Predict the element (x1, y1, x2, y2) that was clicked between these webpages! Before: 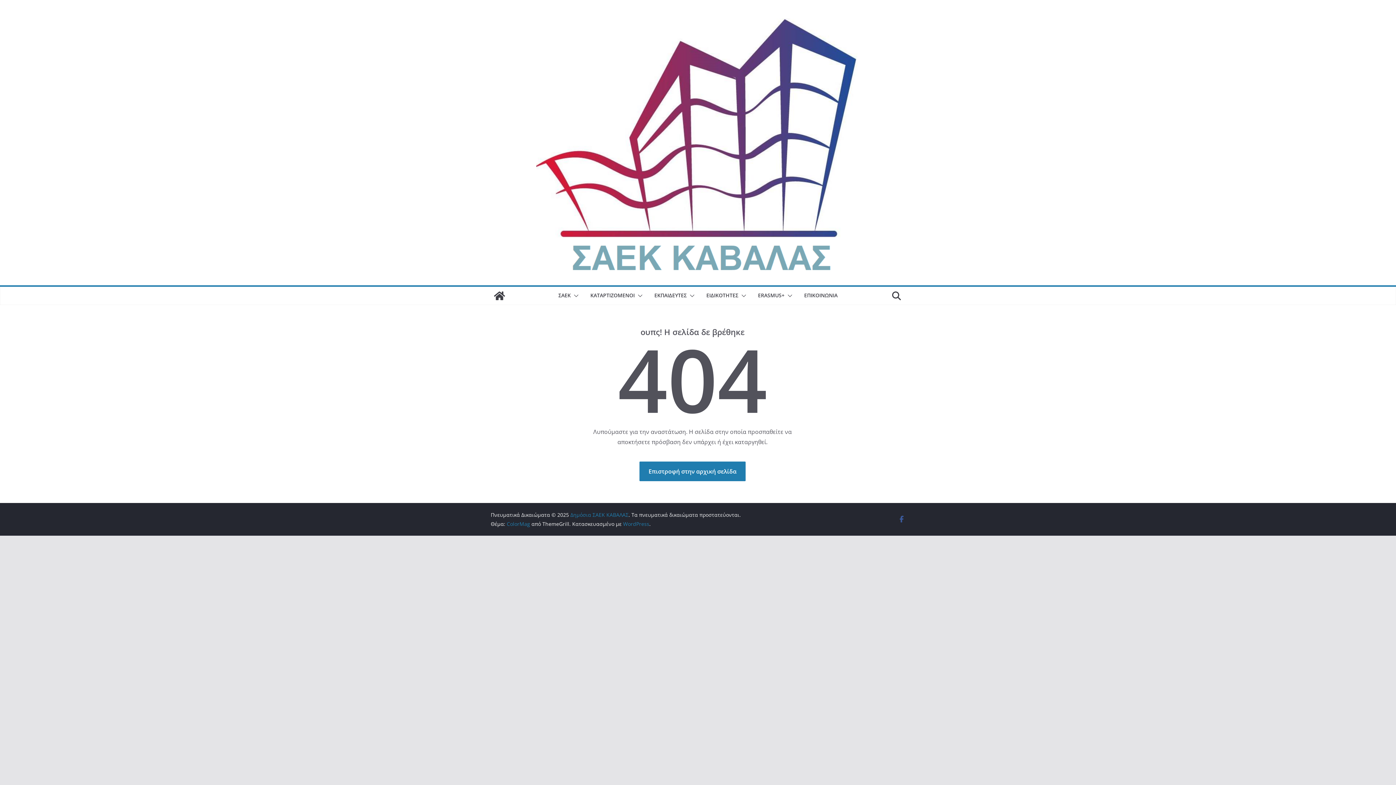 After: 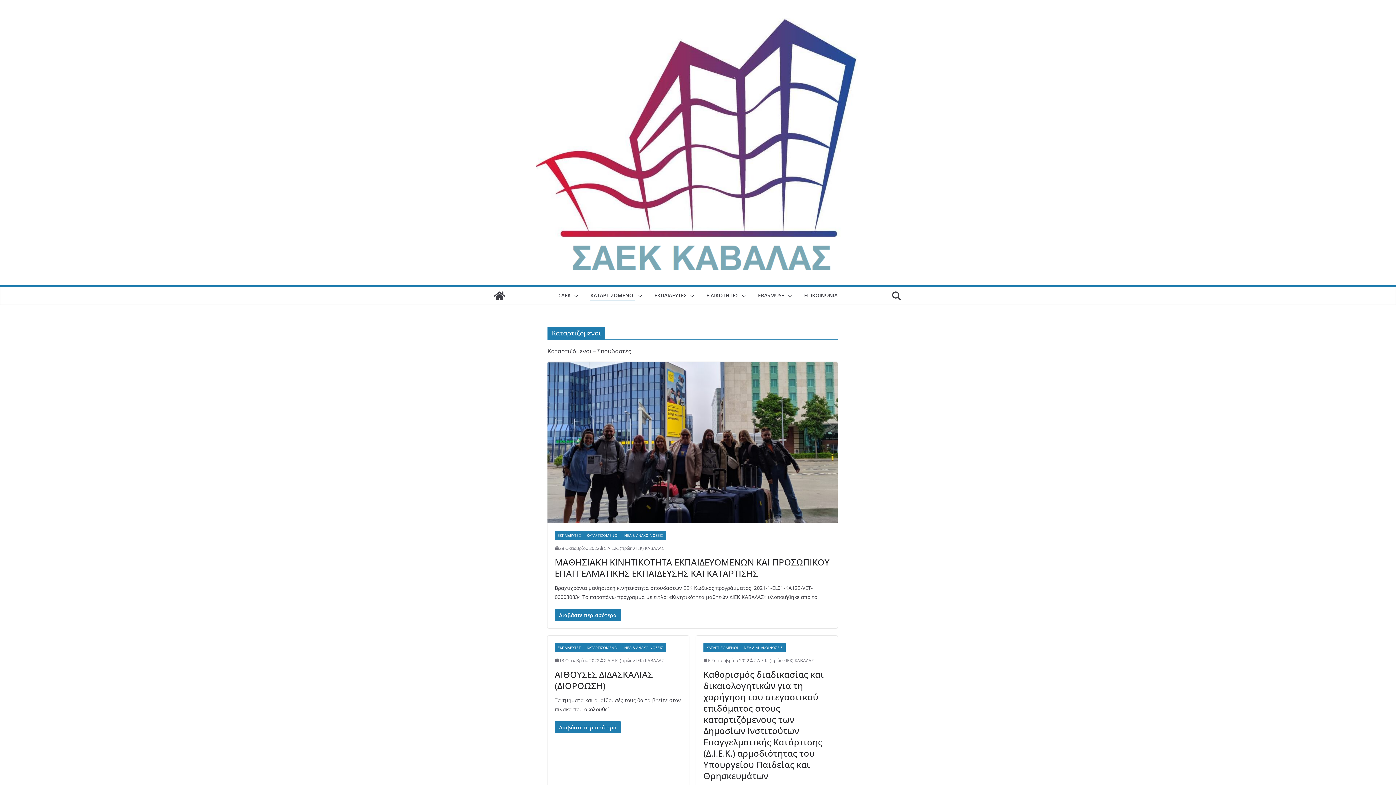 Action: label: ΚΑΤΑΡΤΙΖΟΜΕΝΟΙ bbox: (590, 290, 634, 301)